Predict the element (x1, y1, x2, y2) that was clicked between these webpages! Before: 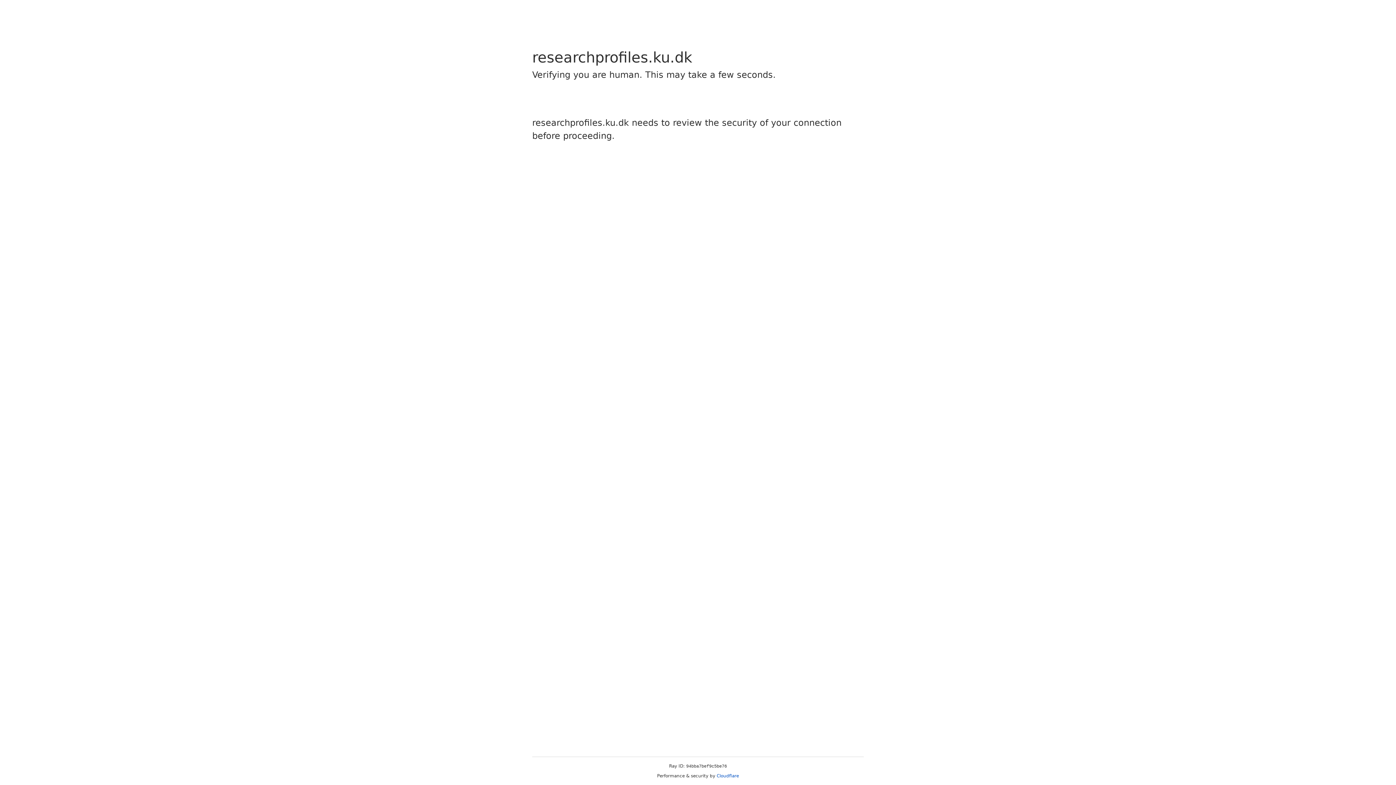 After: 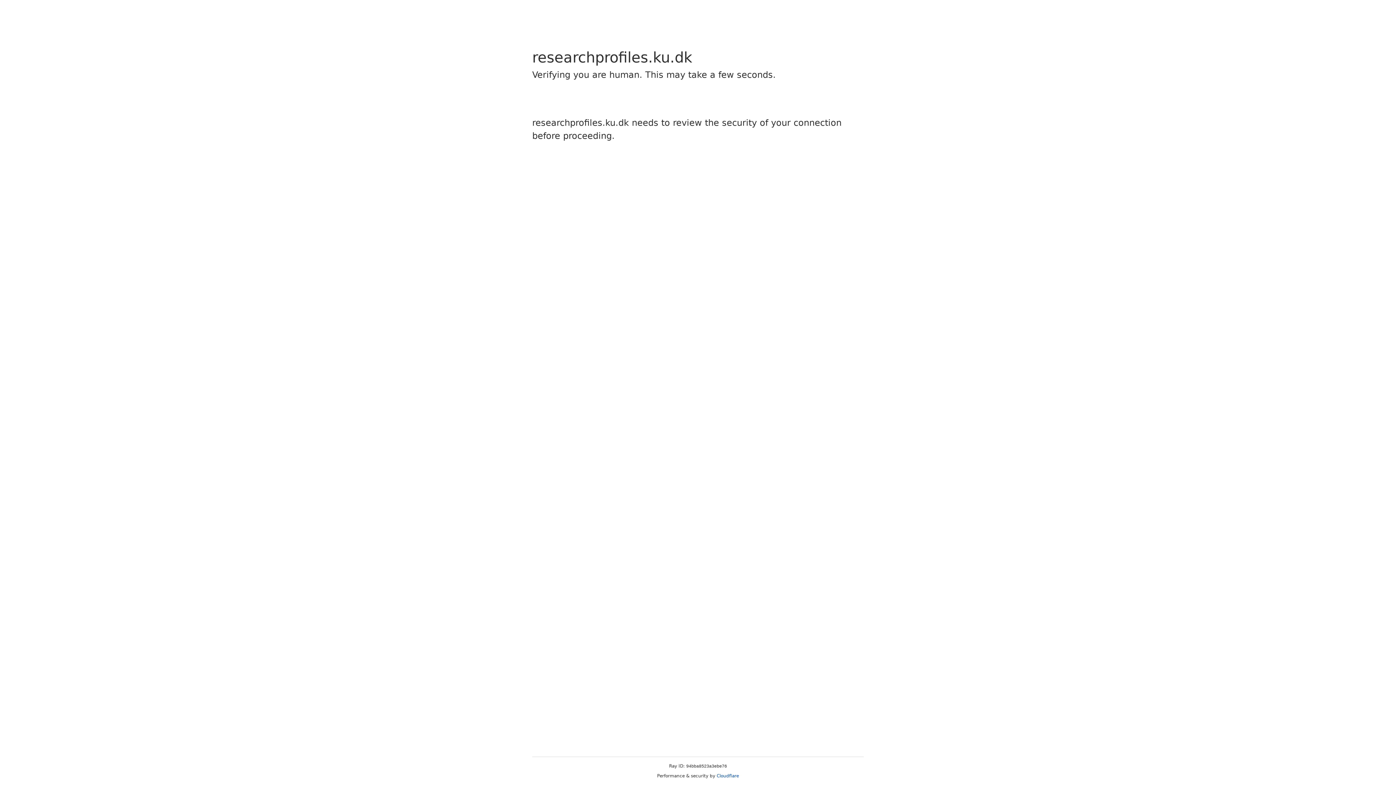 Action: bbox: (716, 773, 739, 778) label: Cloudflare